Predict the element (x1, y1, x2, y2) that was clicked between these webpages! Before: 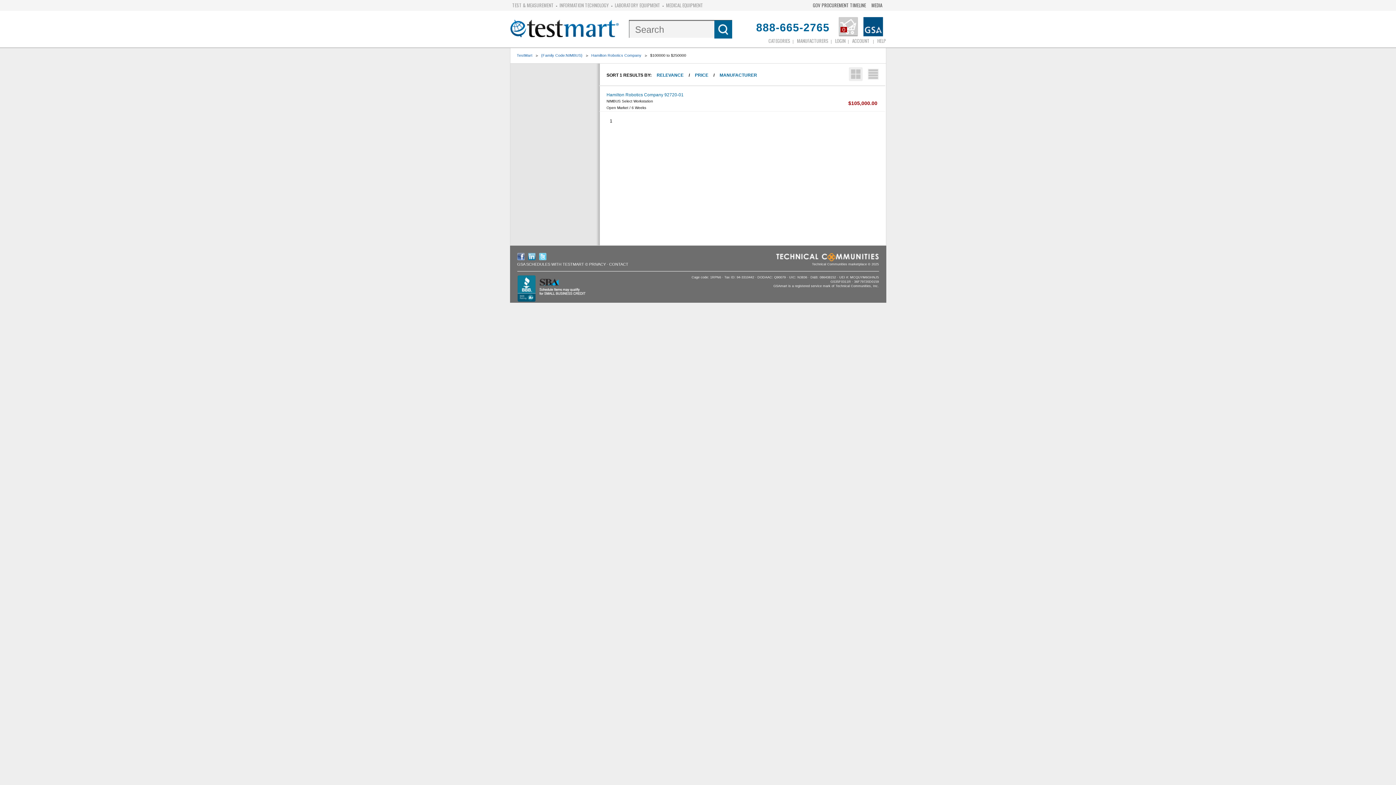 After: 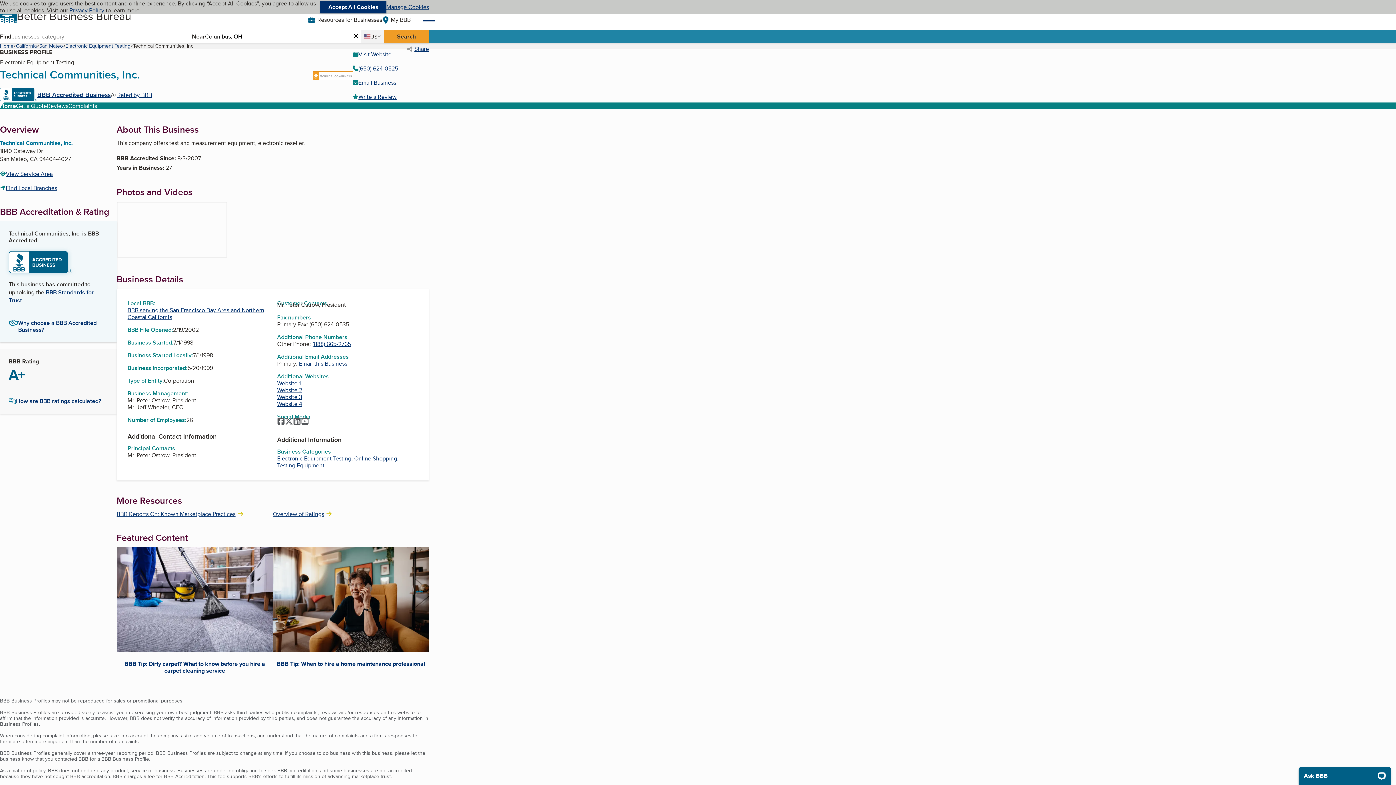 Action: bbox: (517, 298, 585, 303)